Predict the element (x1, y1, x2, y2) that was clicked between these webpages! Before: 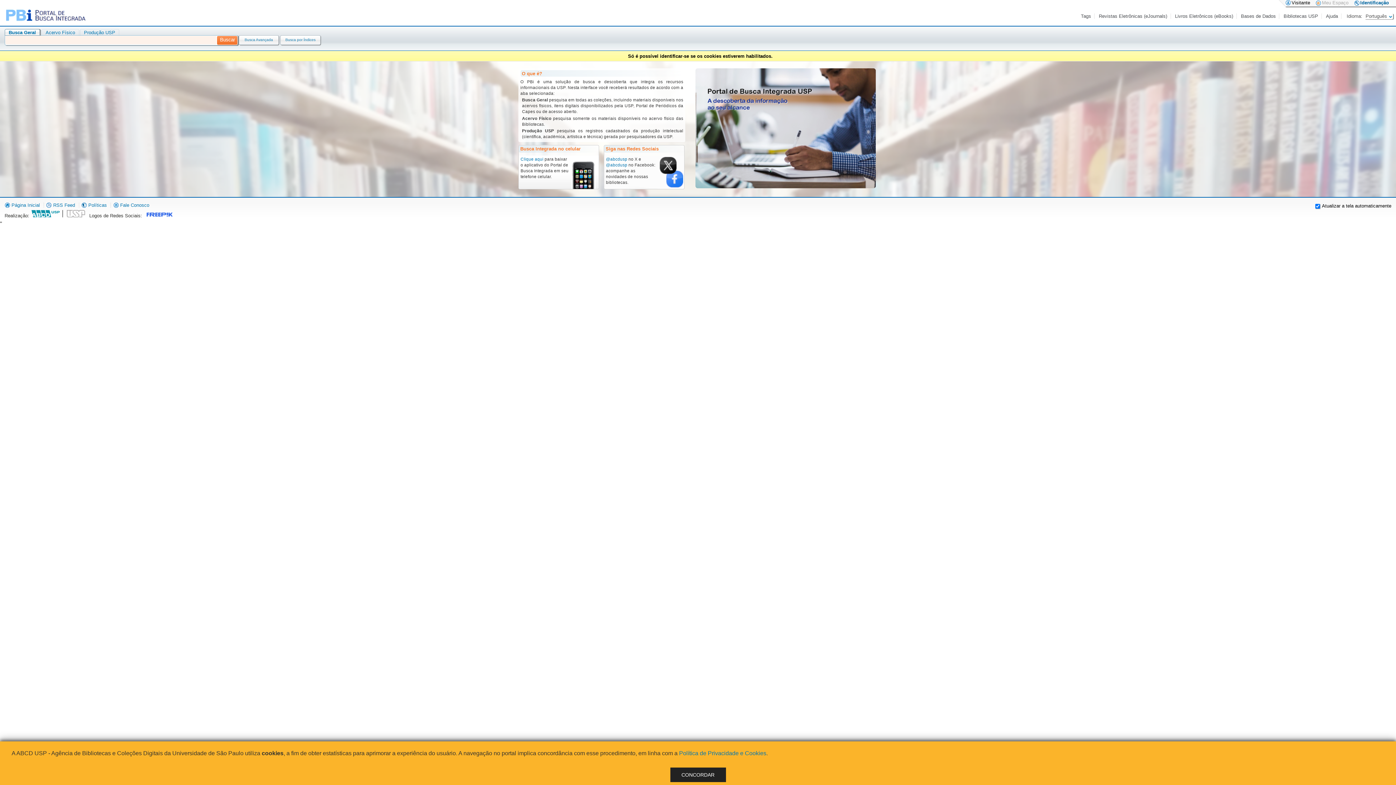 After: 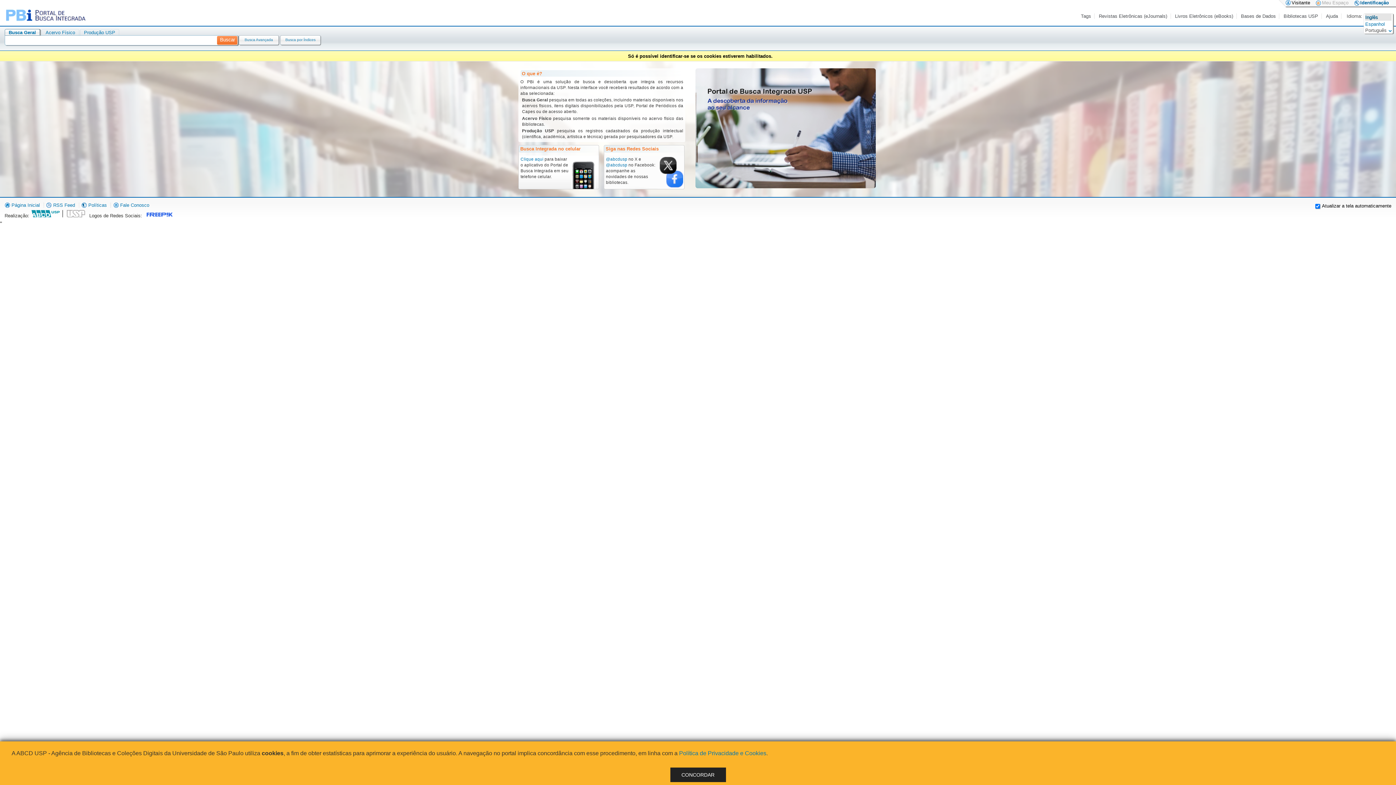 Action: label: Português bbox: (1365, 13, 1392, 18)